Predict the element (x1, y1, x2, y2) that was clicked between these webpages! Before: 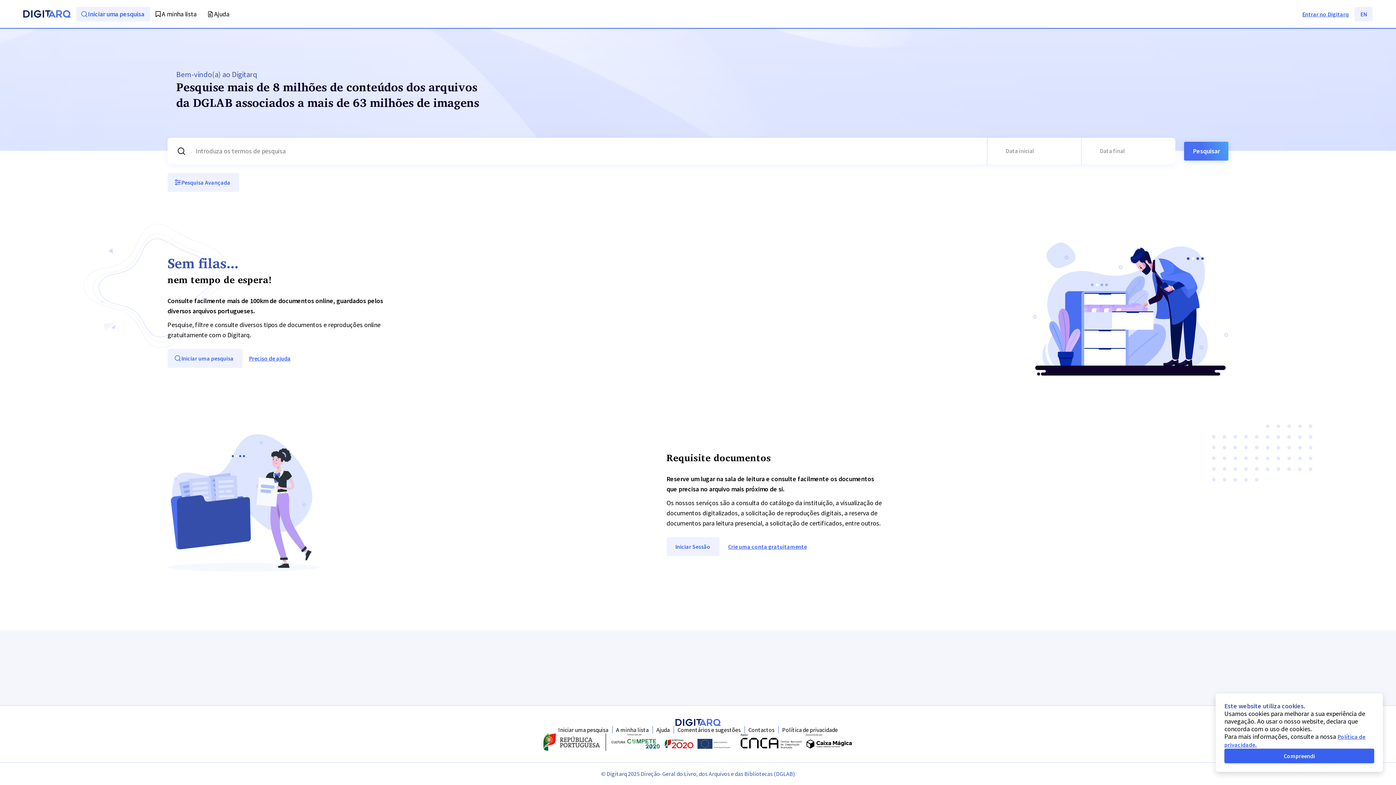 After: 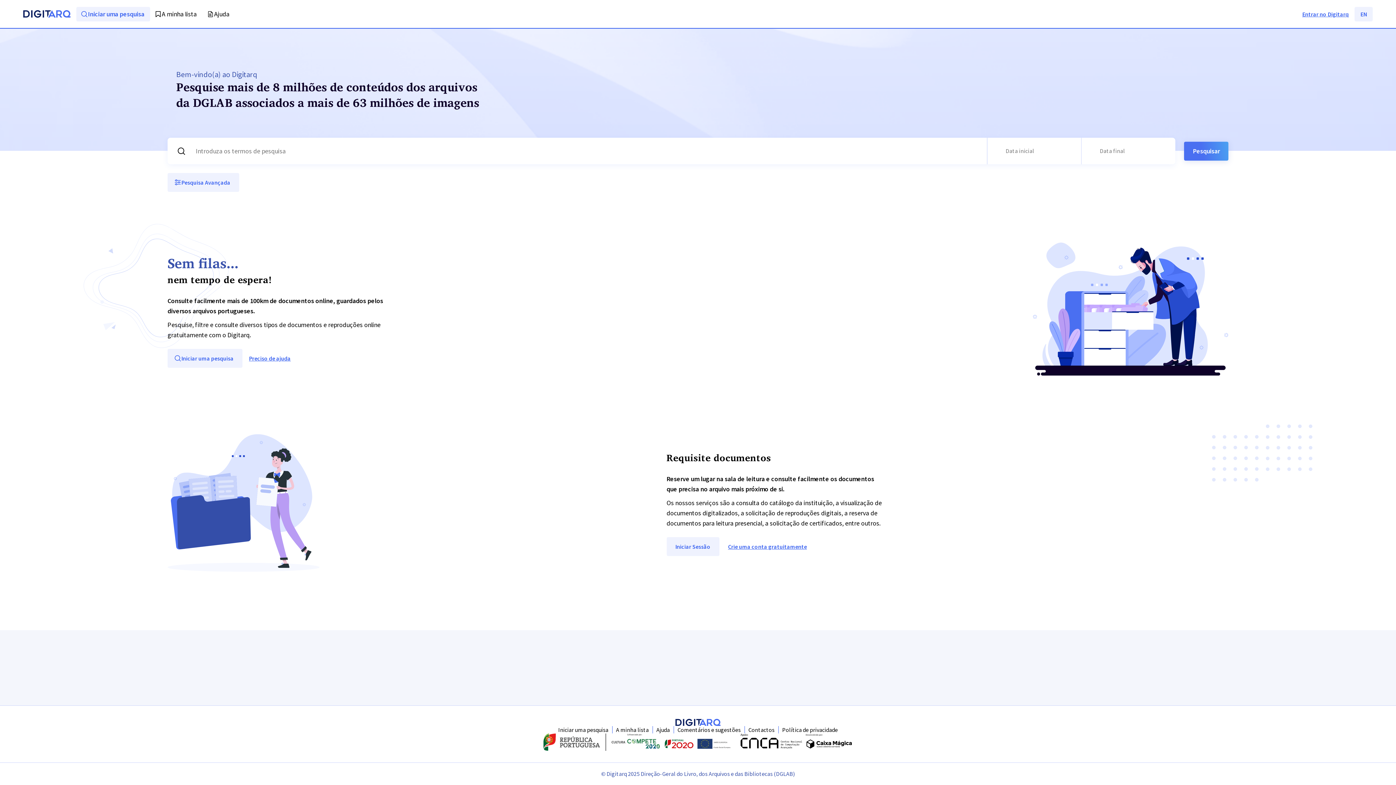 Action: label: Compreendi bbox: (1224, 749, 1374, 763)